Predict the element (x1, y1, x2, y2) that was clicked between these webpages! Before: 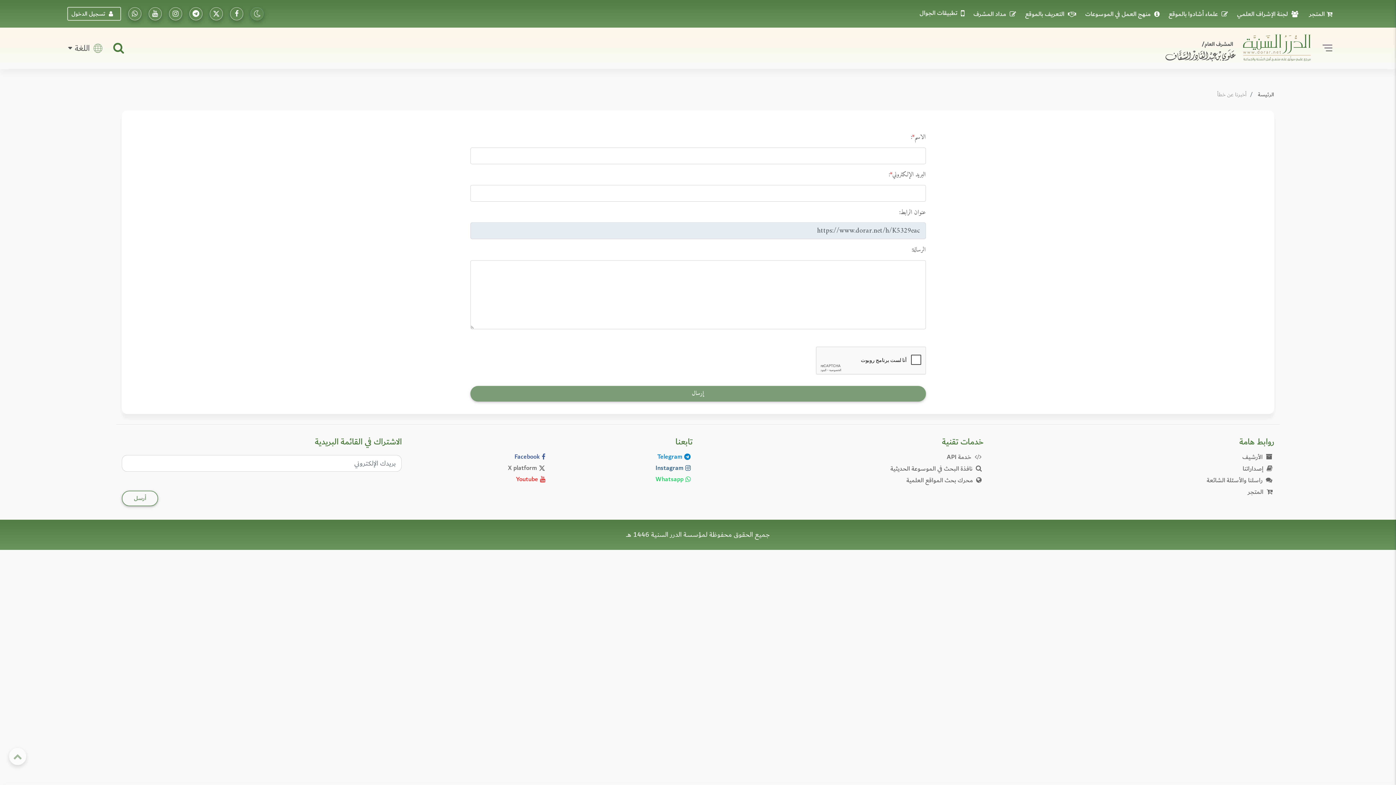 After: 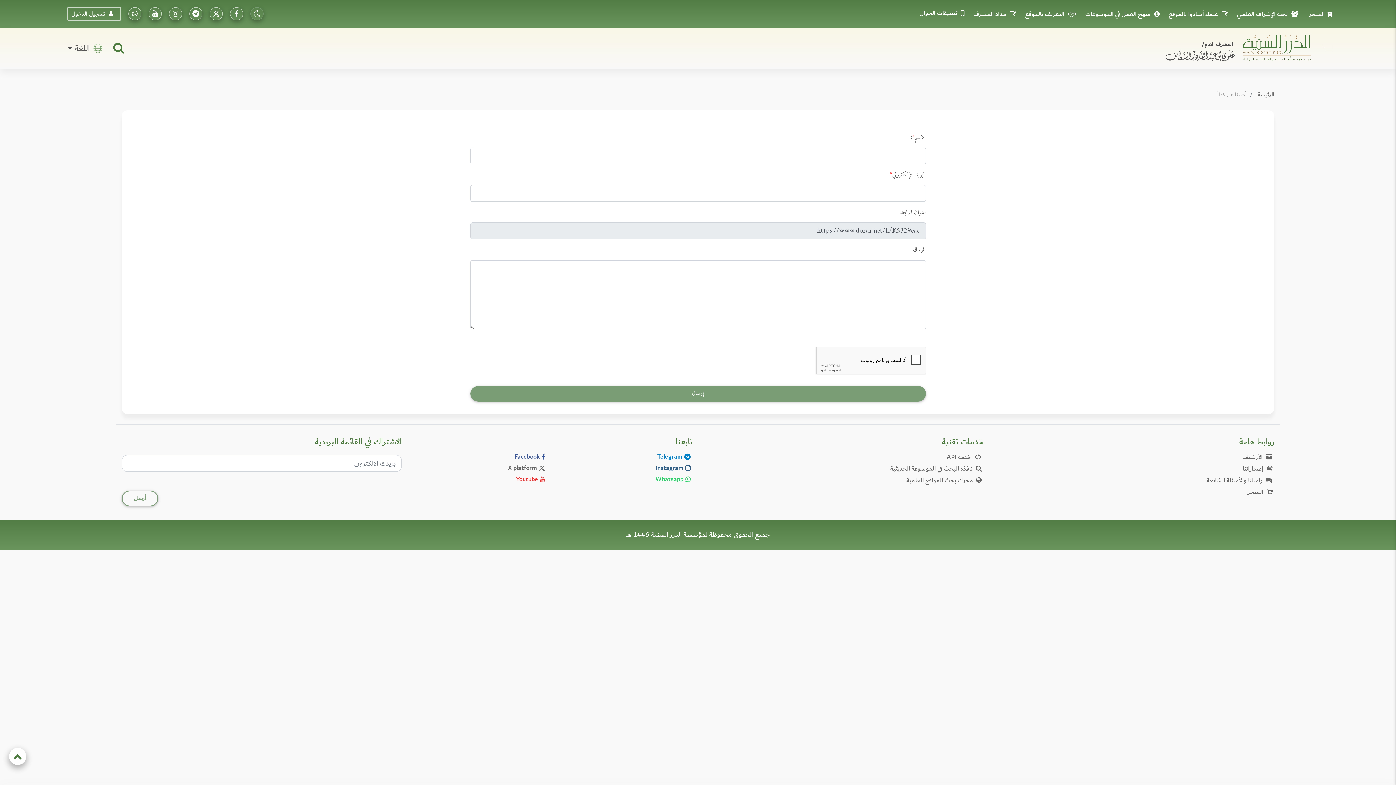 Action: label: goto top bbox: (9, 748, 26, 765)